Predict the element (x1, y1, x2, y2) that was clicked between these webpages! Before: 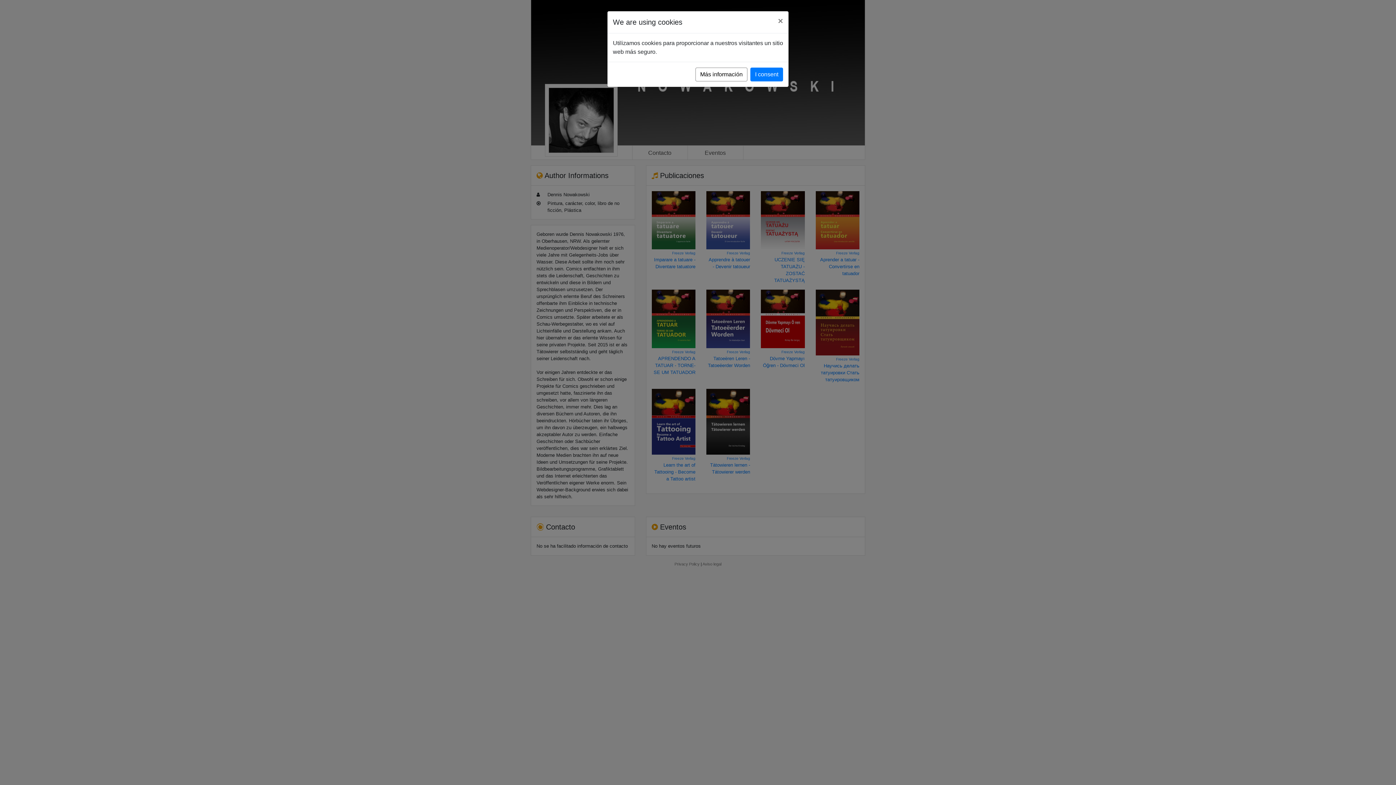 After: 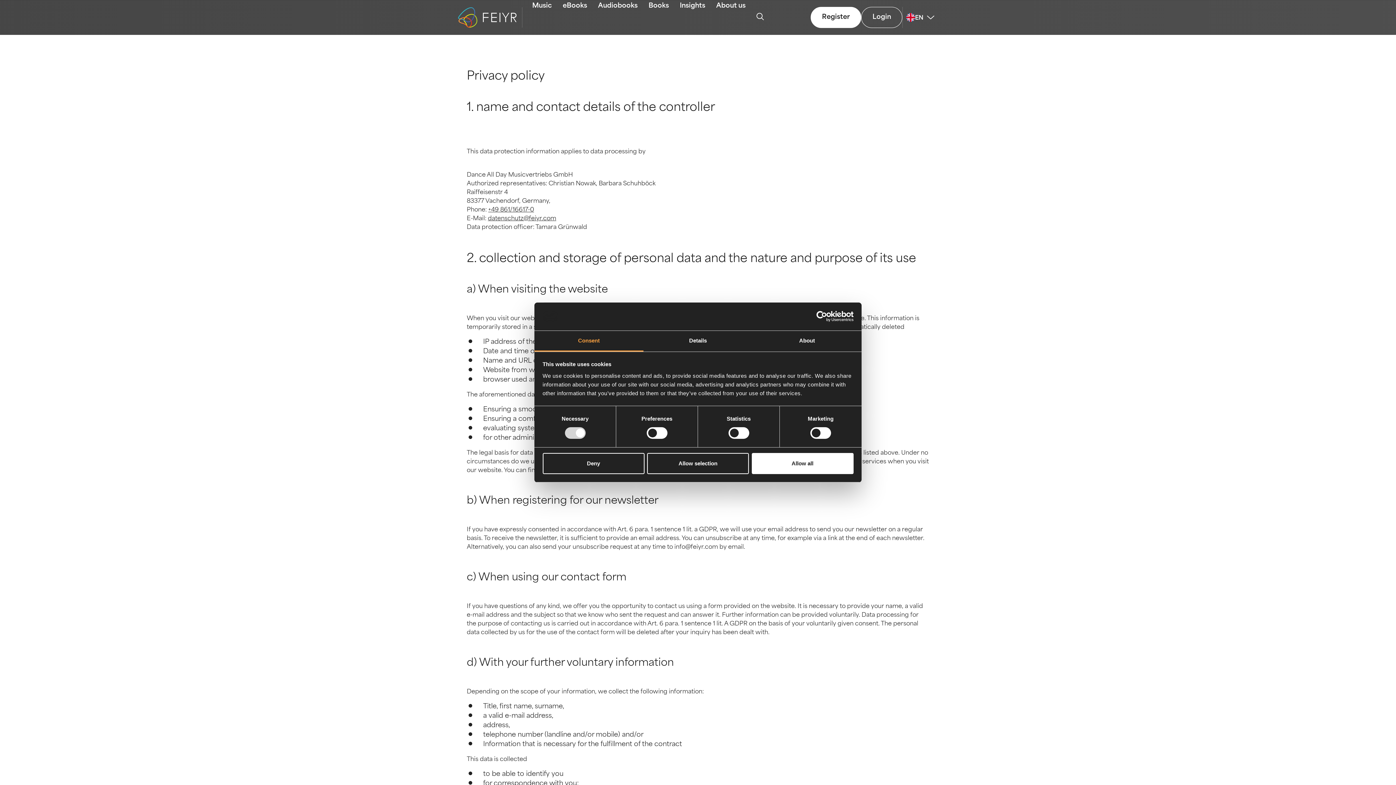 Action: label: Más información bbox: (695, 67, 747, 81)